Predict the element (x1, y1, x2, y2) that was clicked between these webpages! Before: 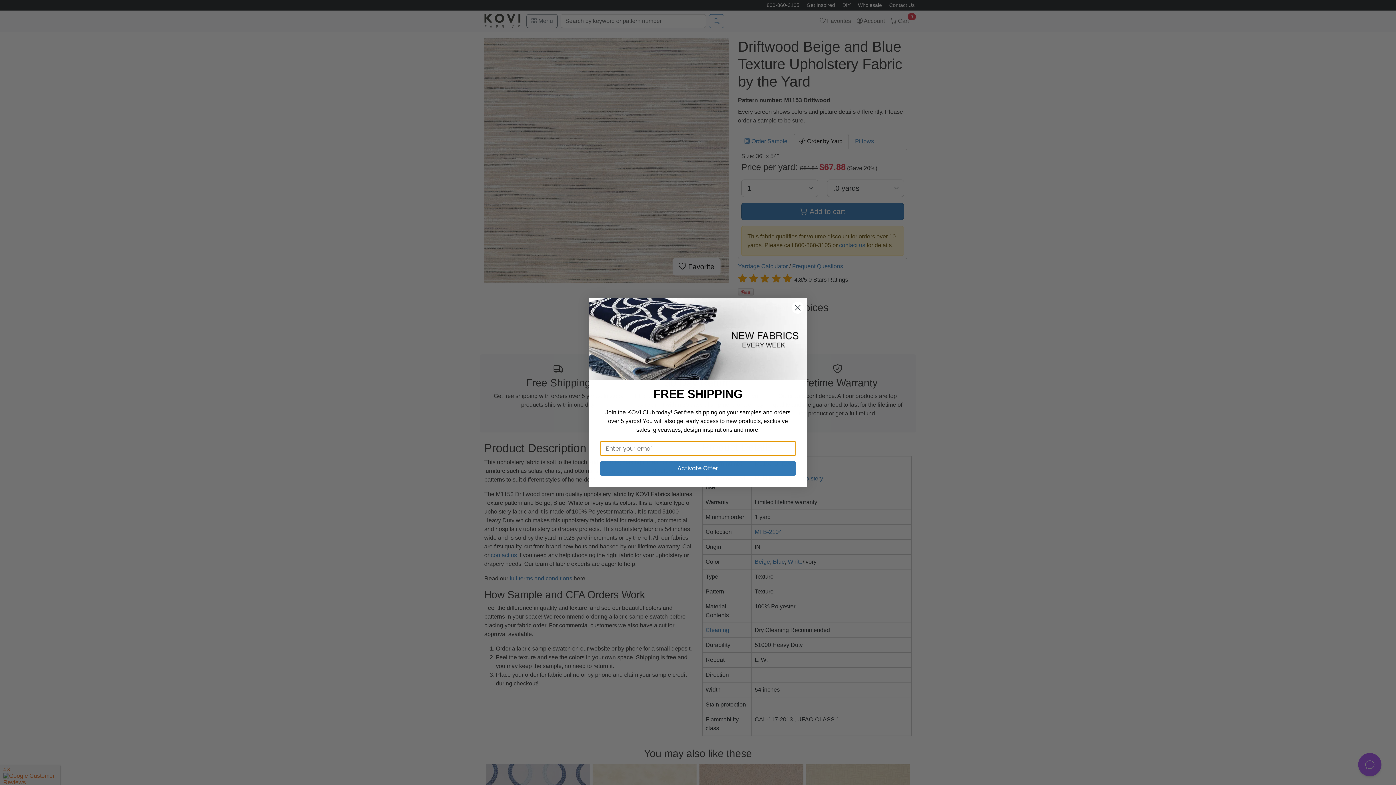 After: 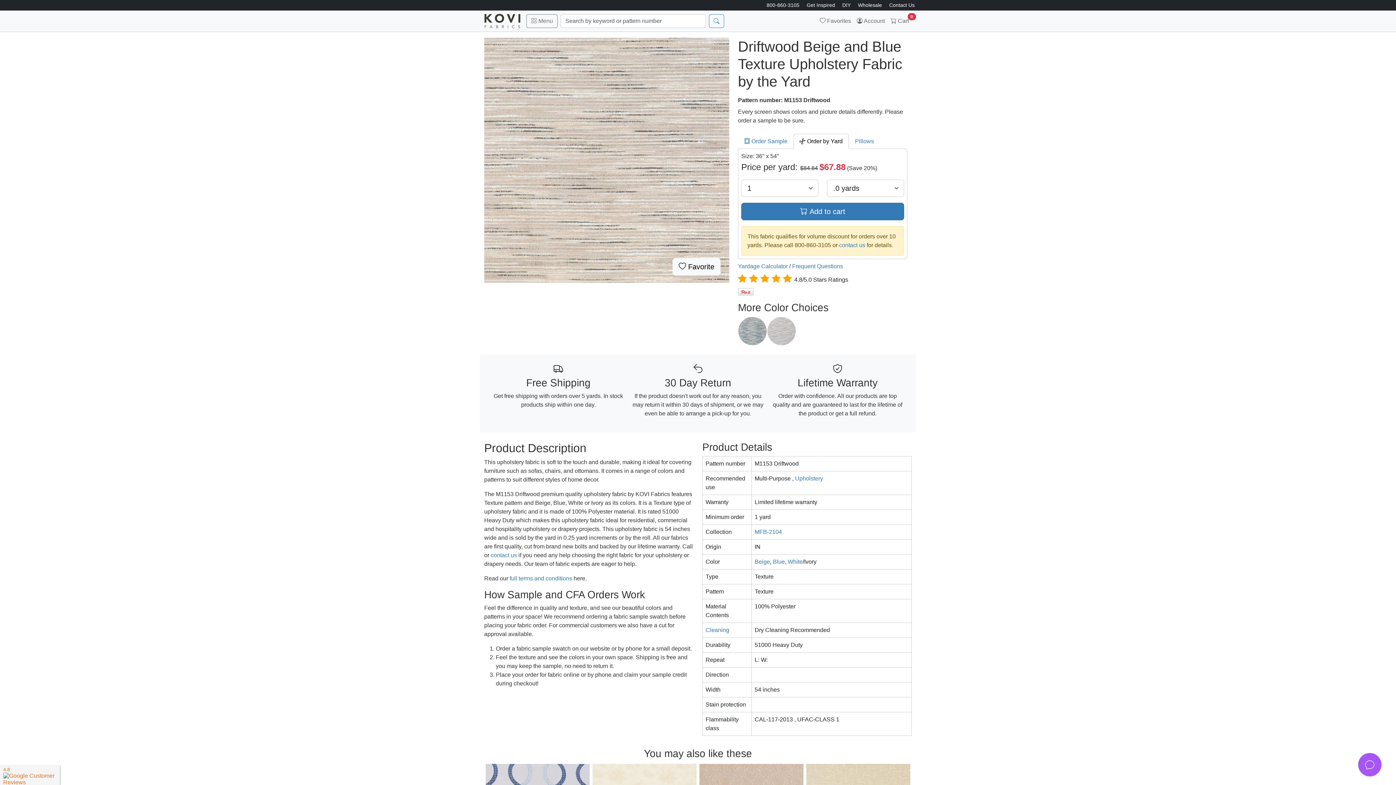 Action: bbox: (791, 301, 804, 314) label: Close dialog